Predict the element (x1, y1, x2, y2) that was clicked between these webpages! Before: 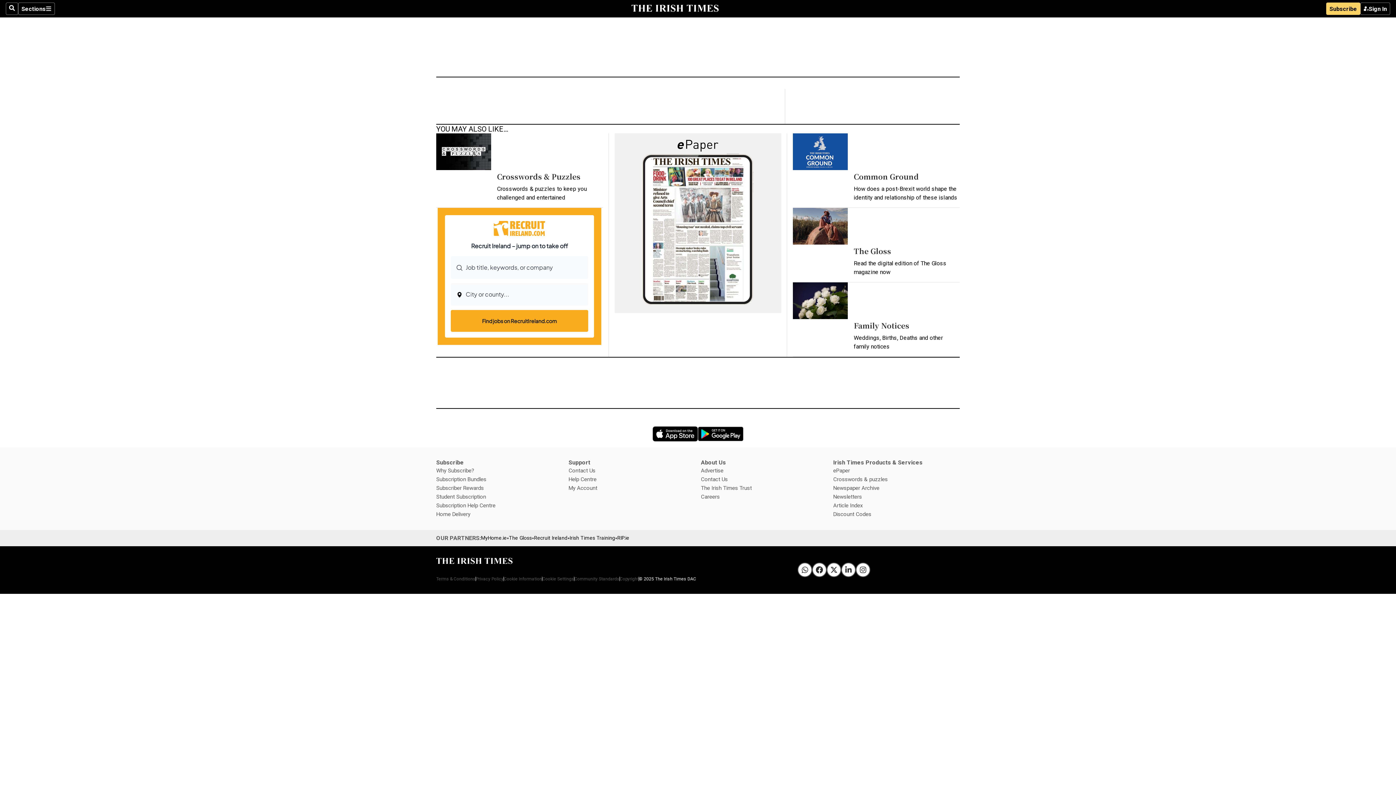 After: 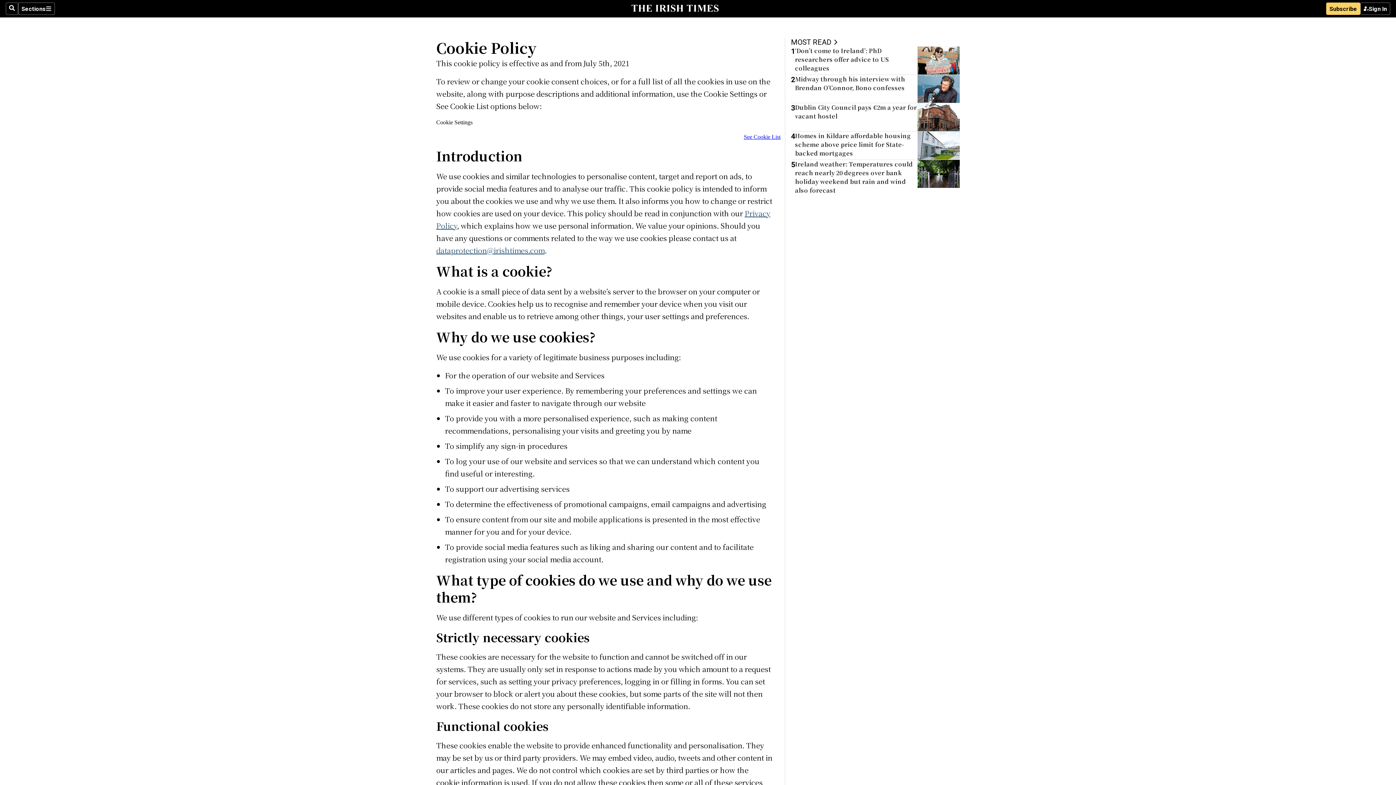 Action: bbox: (504, 575, 542, 582) label: Cookie Information